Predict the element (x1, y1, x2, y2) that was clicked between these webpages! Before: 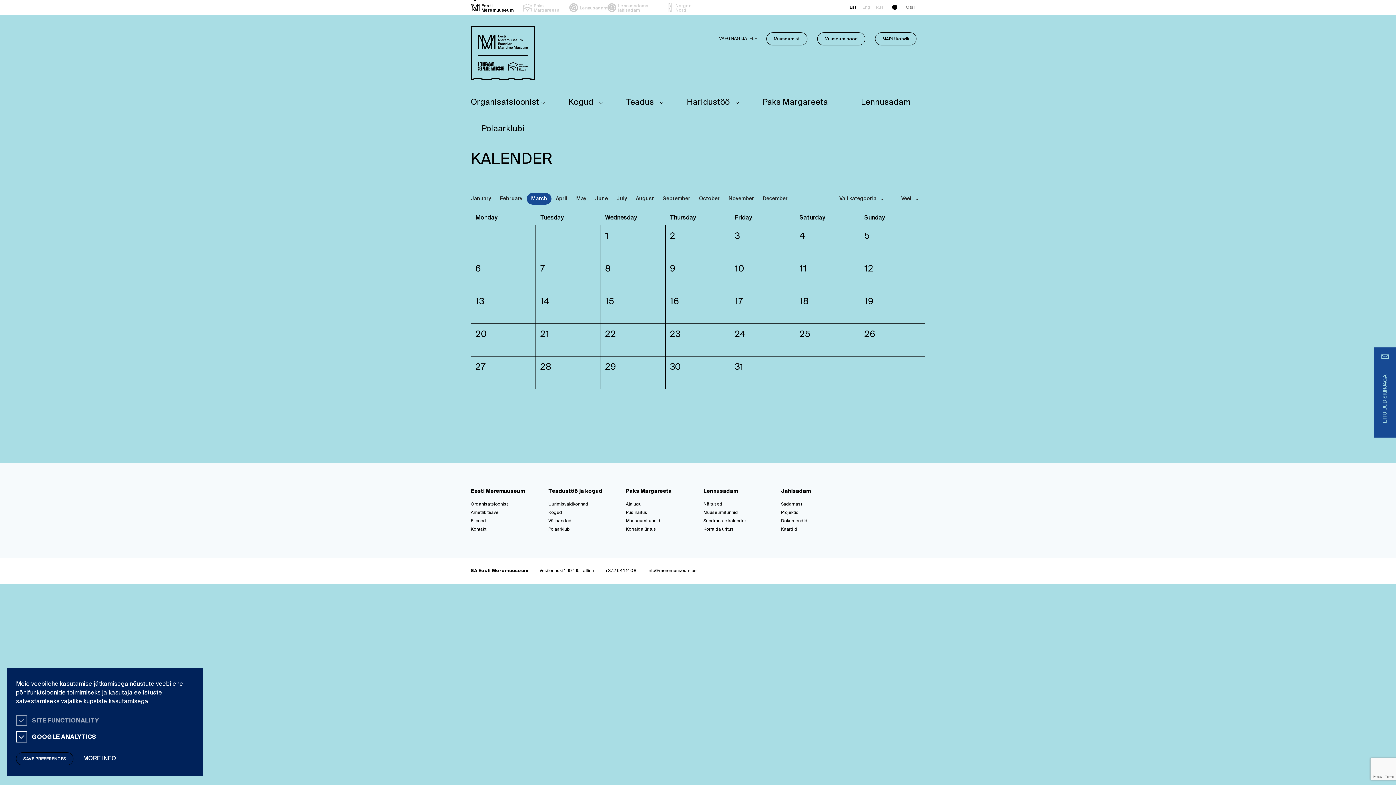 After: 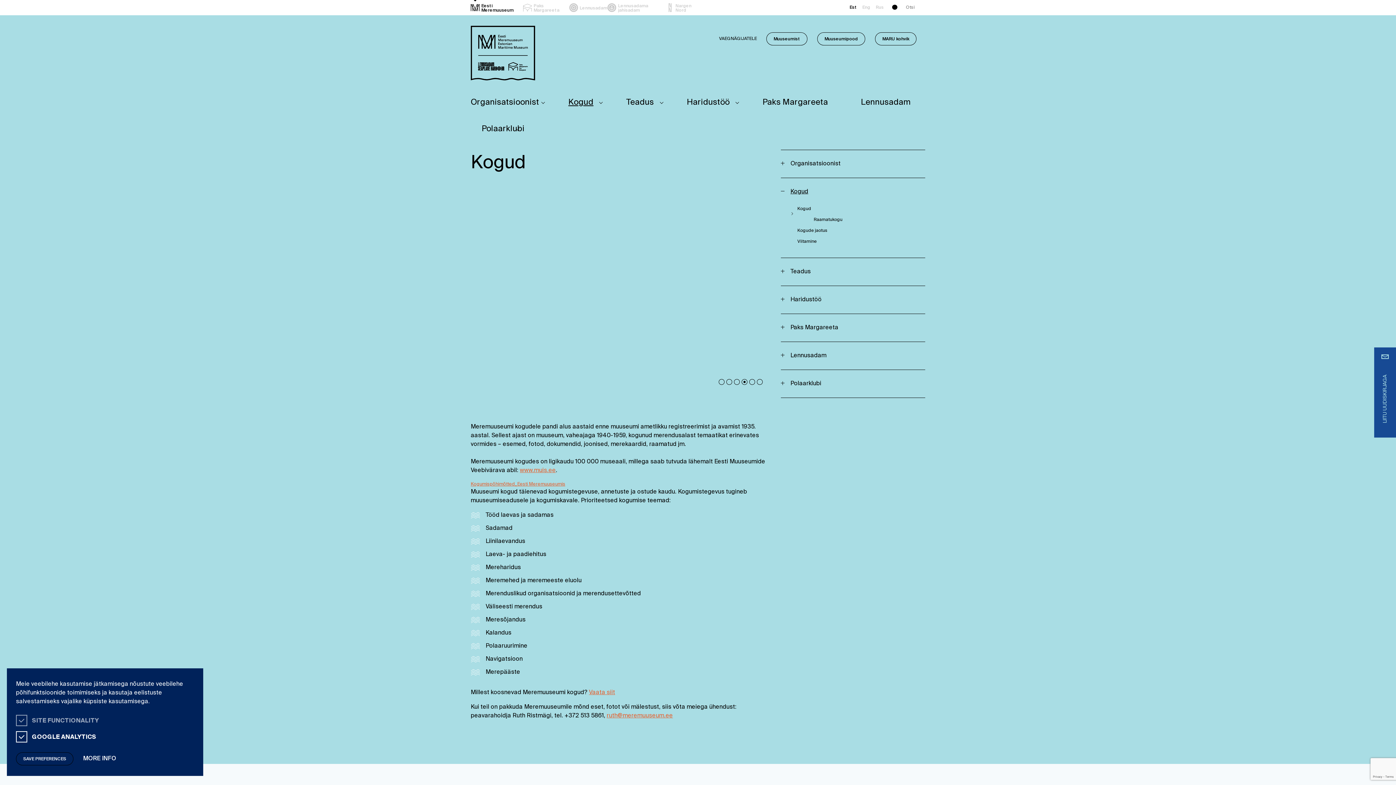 Action: bbox: (568, 98, 593, 106) label: Kogud